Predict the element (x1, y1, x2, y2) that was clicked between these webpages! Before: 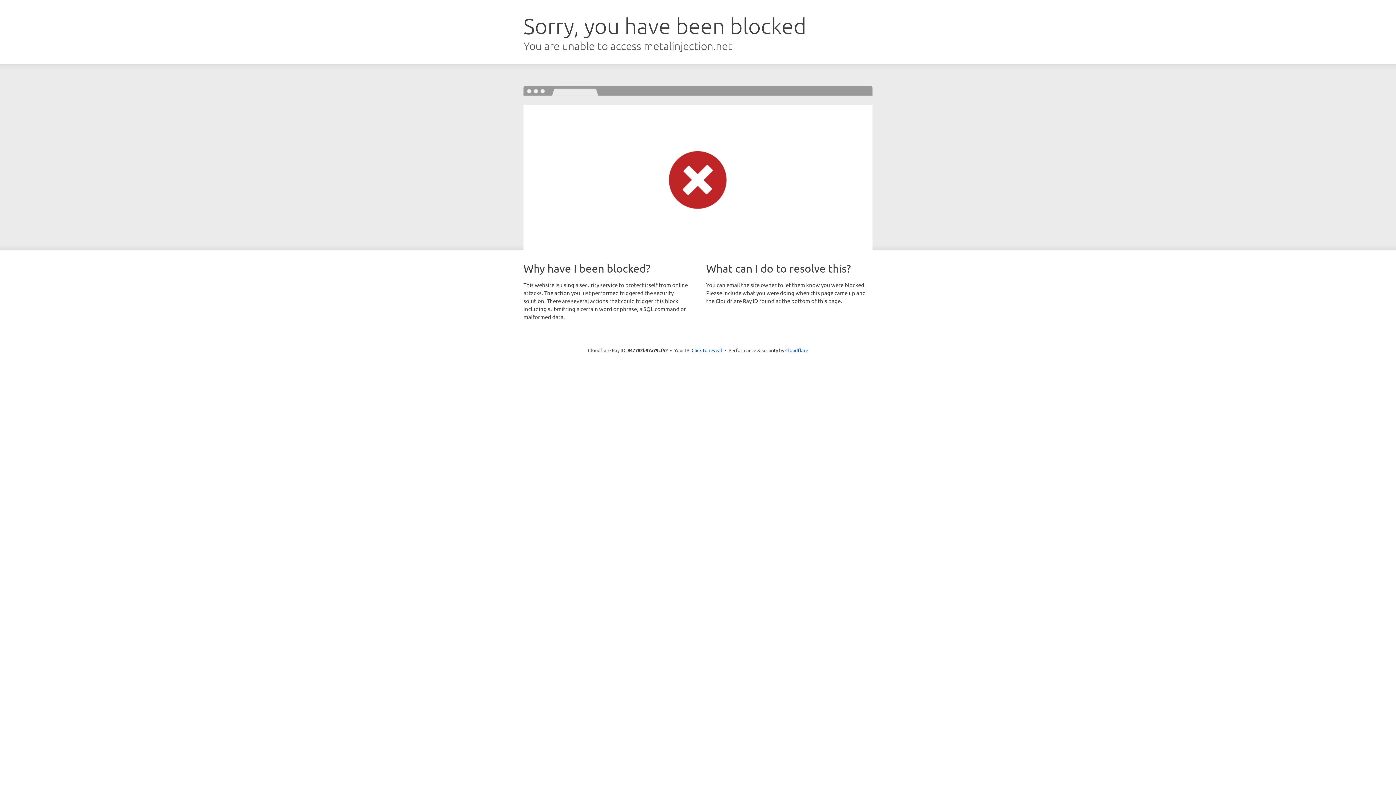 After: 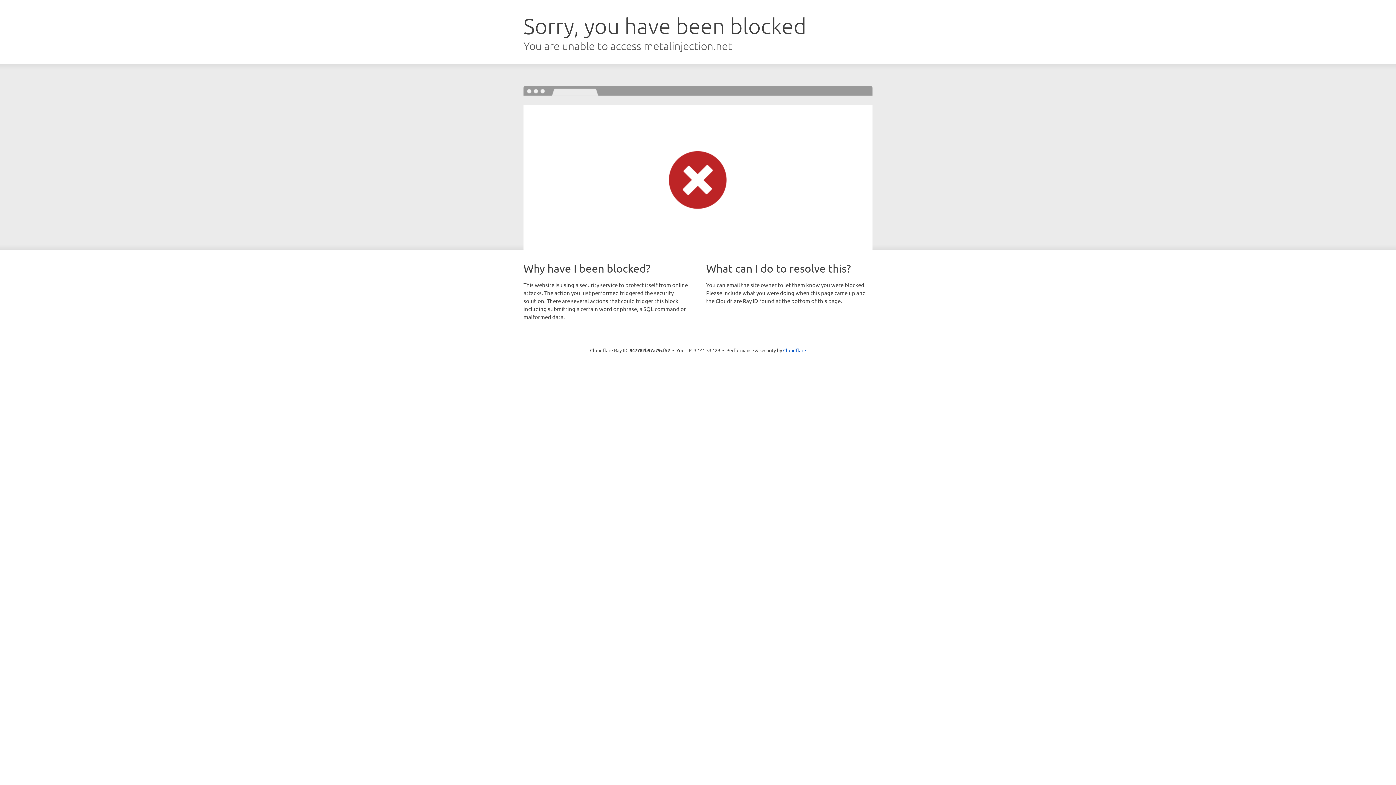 Action: bbox: (691, 346, 722, 353) label: Click to reveal